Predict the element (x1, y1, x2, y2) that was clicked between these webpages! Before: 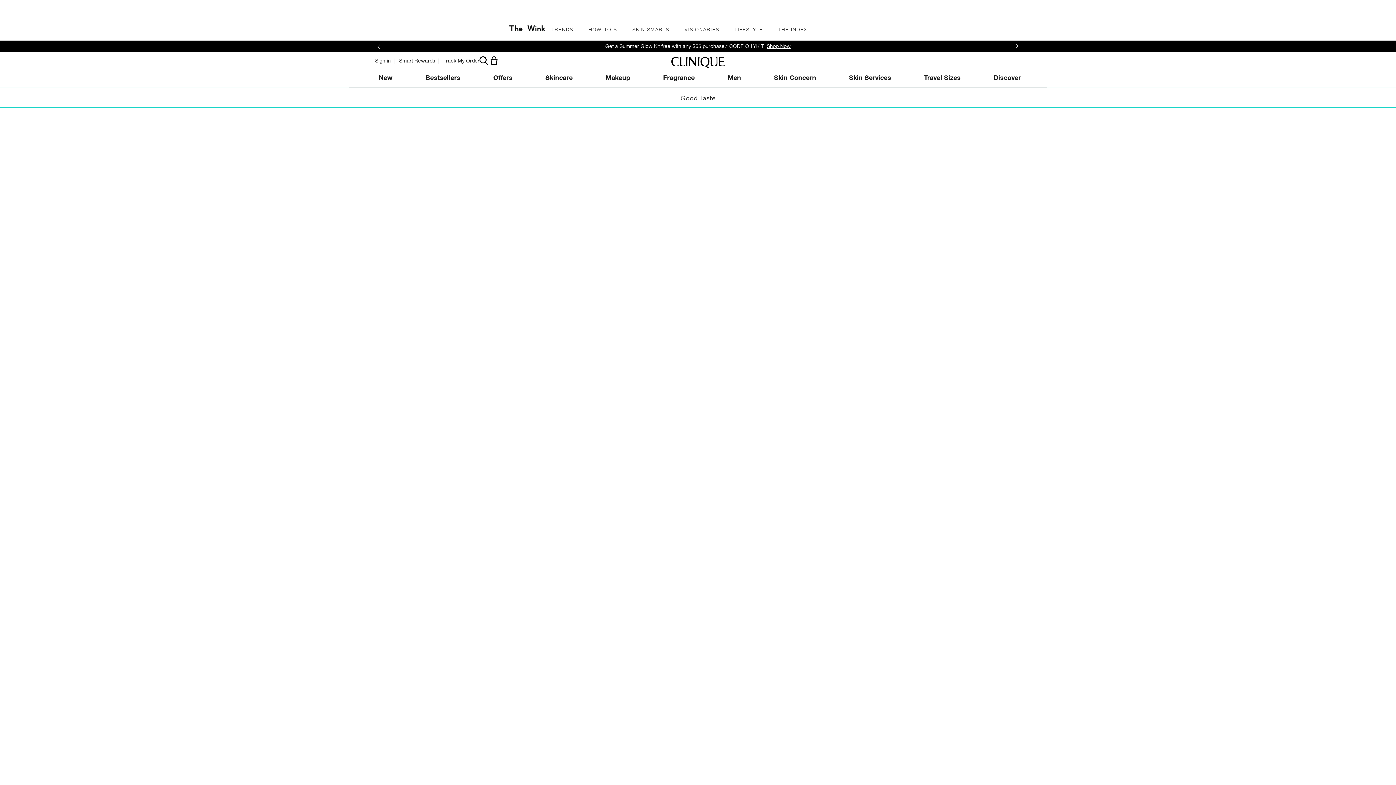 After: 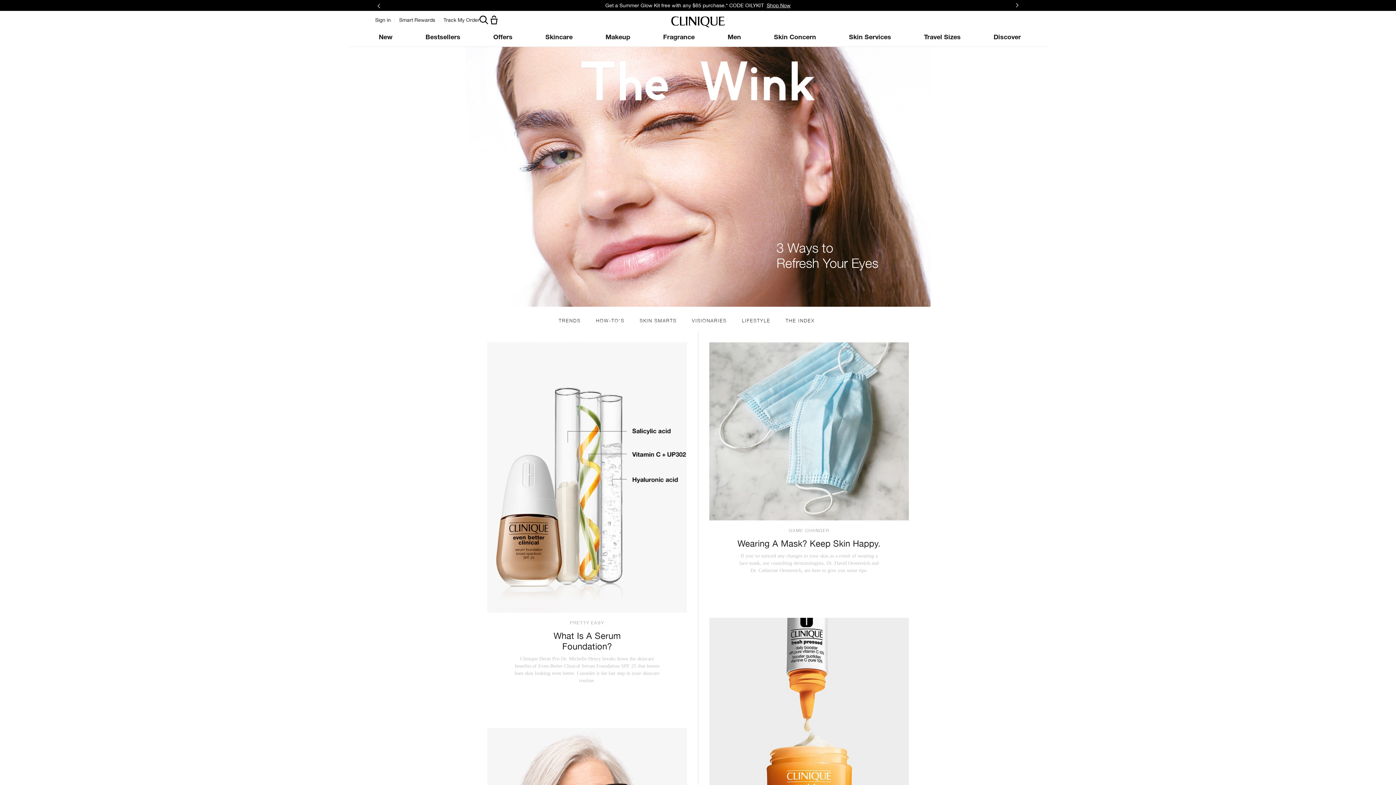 Action: bbox: (632, 26, 669, 32) label: SKIN SMARTS